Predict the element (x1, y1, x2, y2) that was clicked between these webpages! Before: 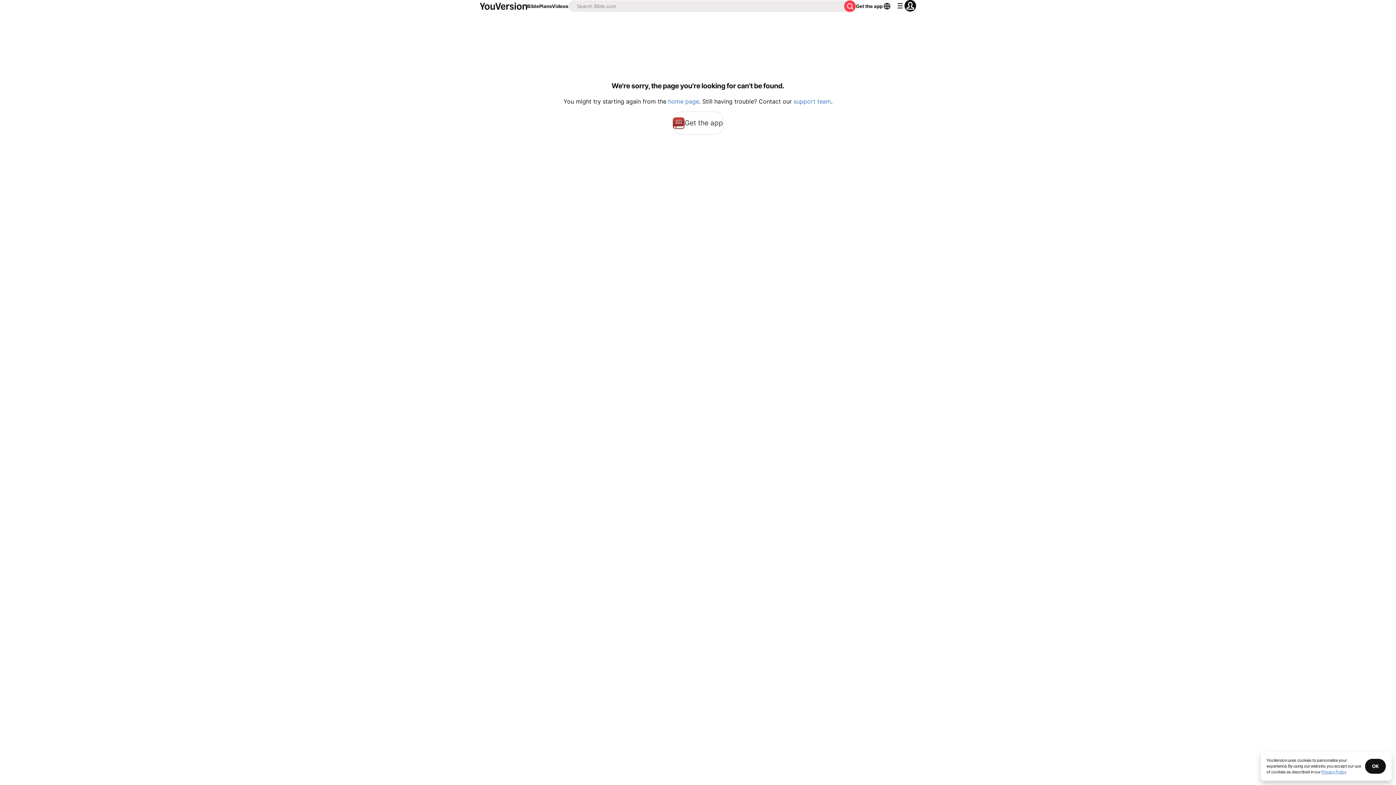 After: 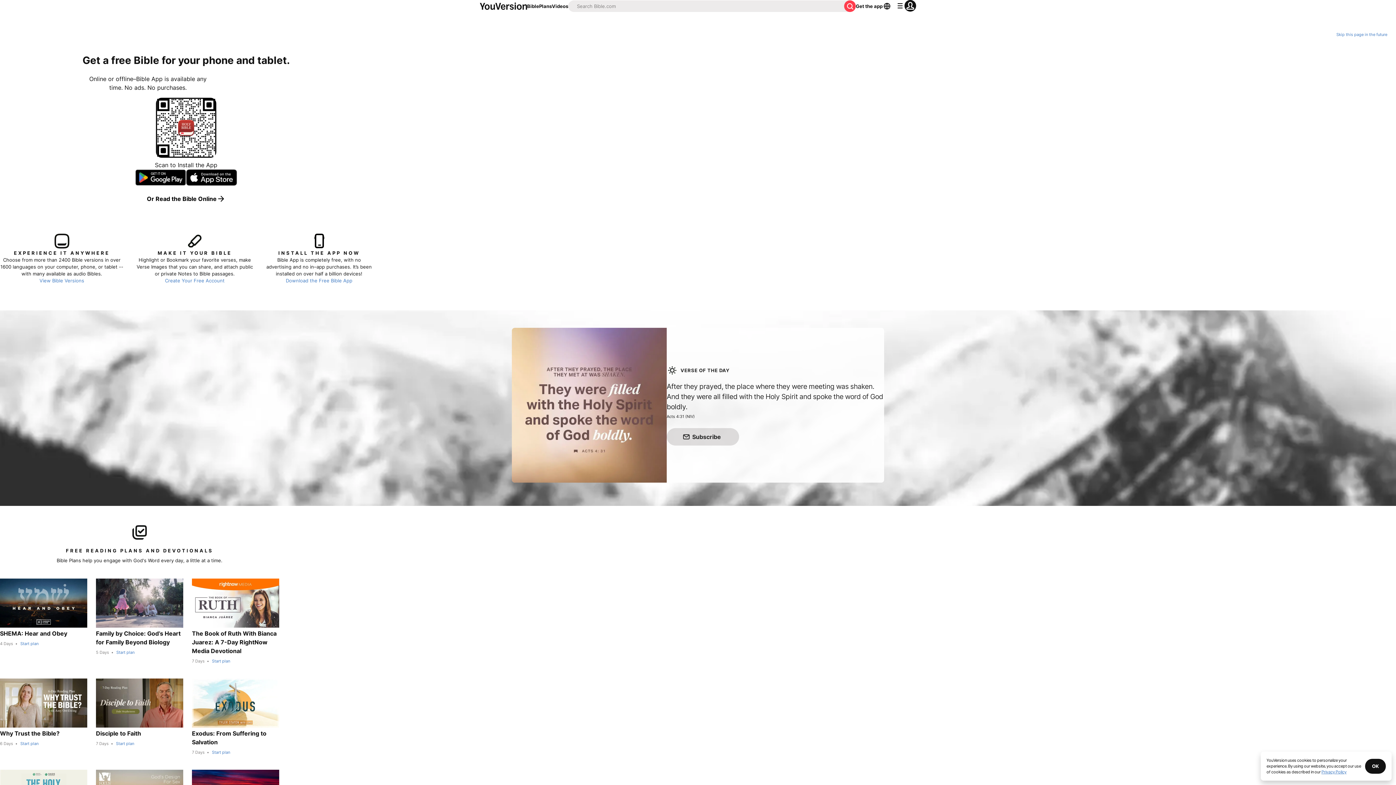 Action: bbox: (480, 2, 527, 9)